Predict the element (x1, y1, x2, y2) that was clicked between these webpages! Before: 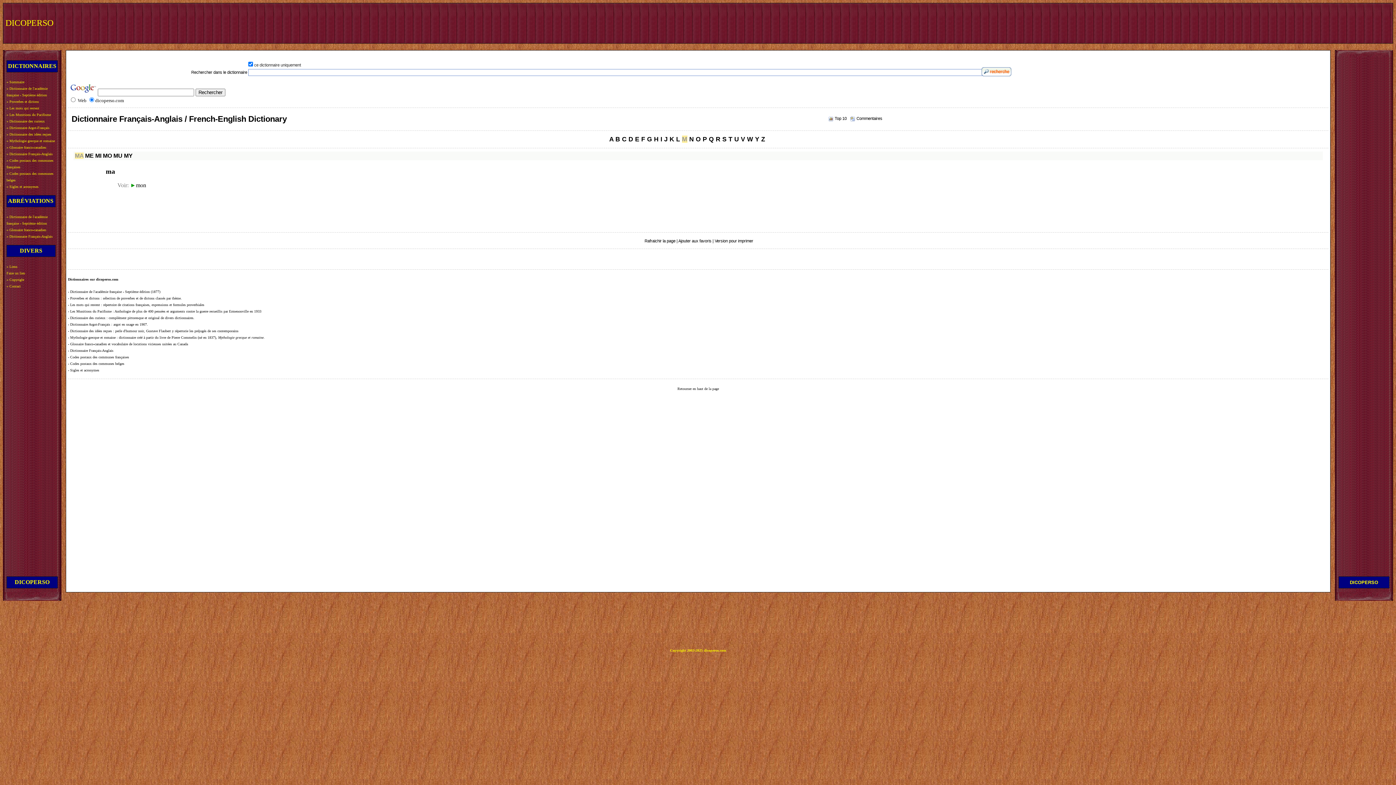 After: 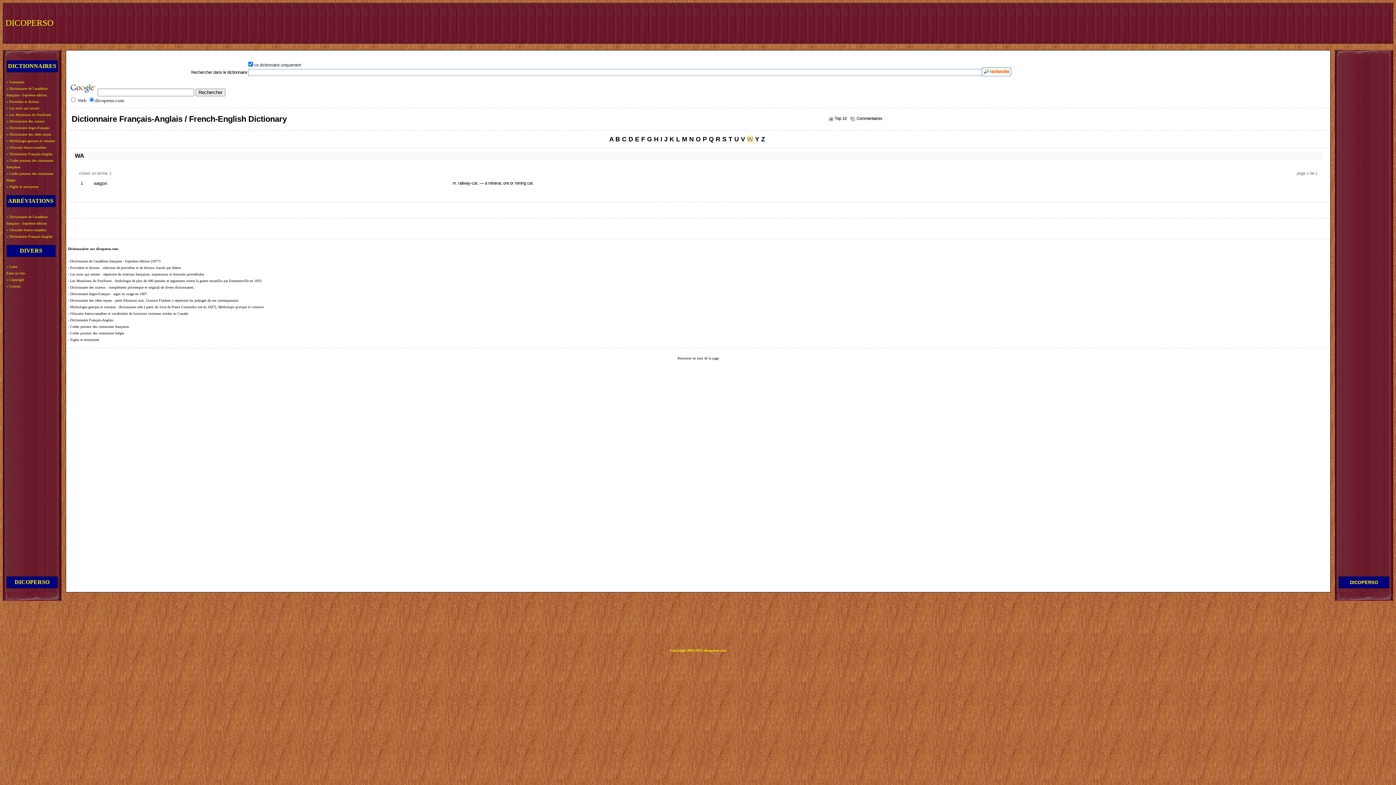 Action: bbox: (747, 135, 753, 142) label: W